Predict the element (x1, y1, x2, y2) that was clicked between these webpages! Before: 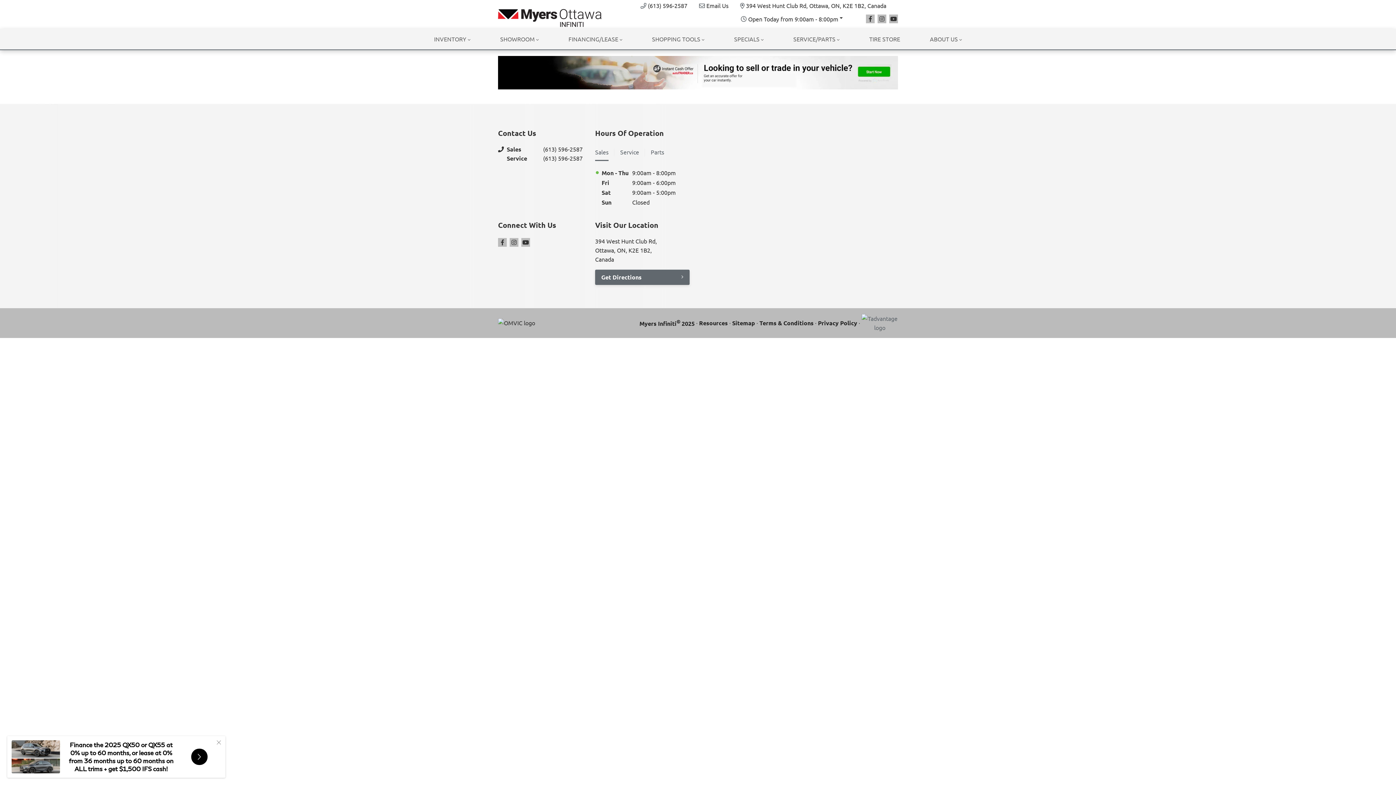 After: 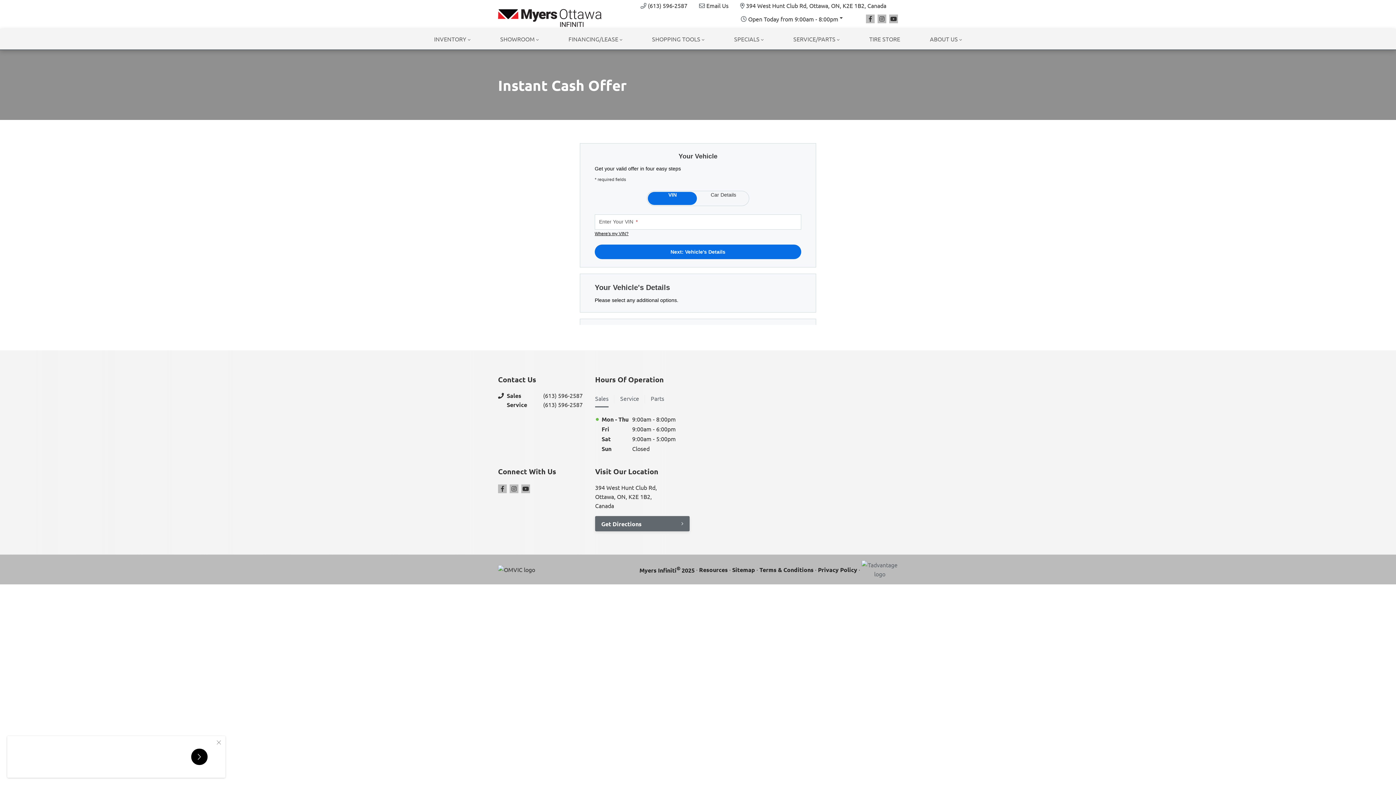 Action: bbox: (498, 80, 898, 88)